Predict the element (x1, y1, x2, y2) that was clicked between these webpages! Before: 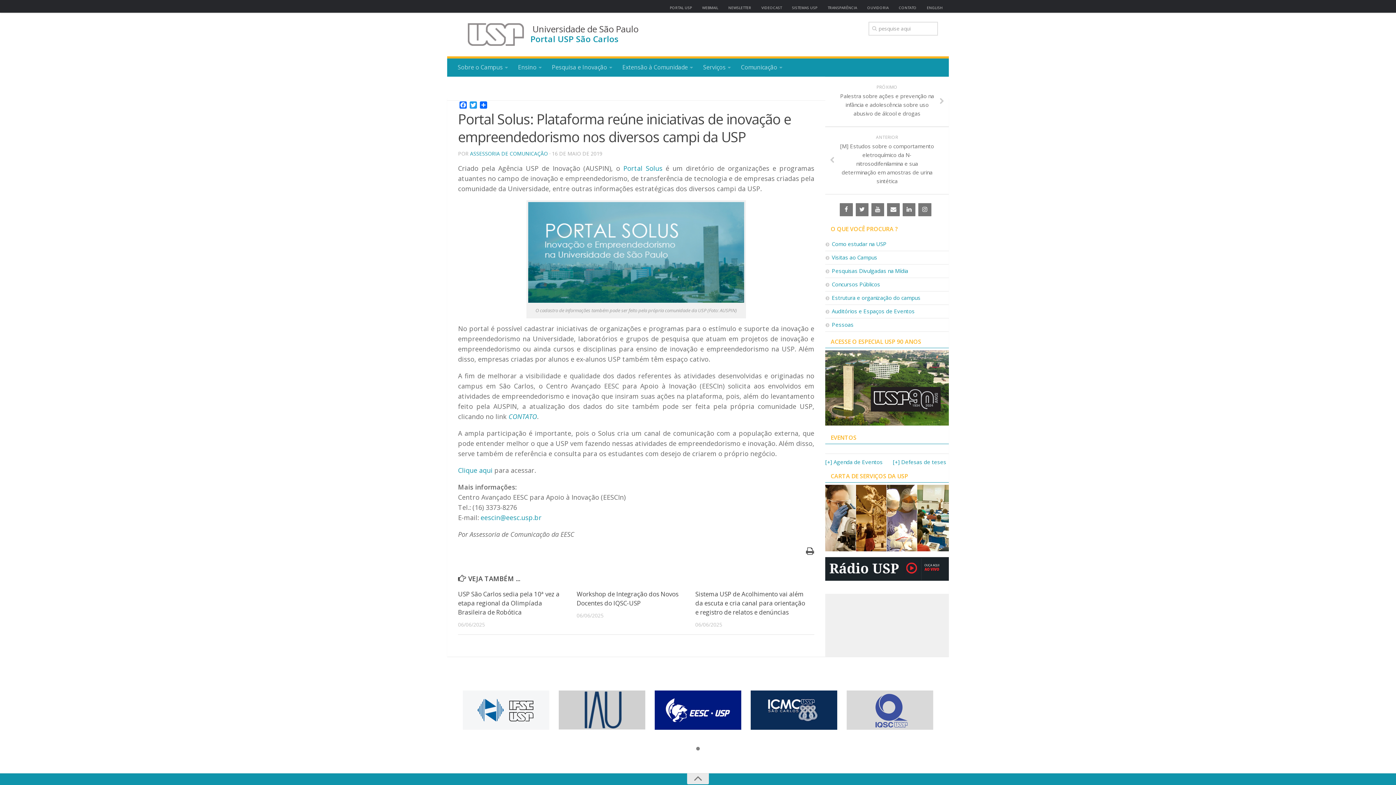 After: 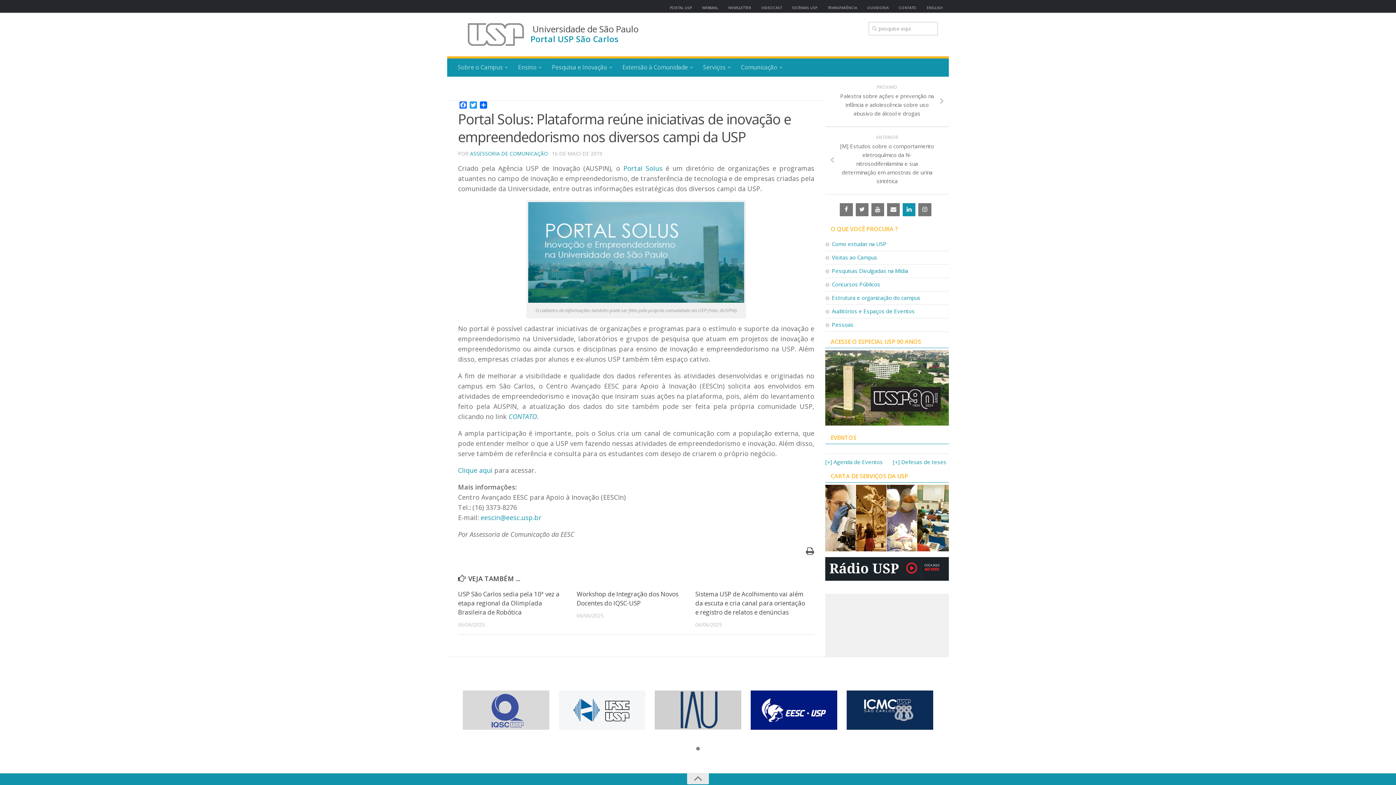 Action: bbox: (902, 203, 915, 216) label: LinkedIn